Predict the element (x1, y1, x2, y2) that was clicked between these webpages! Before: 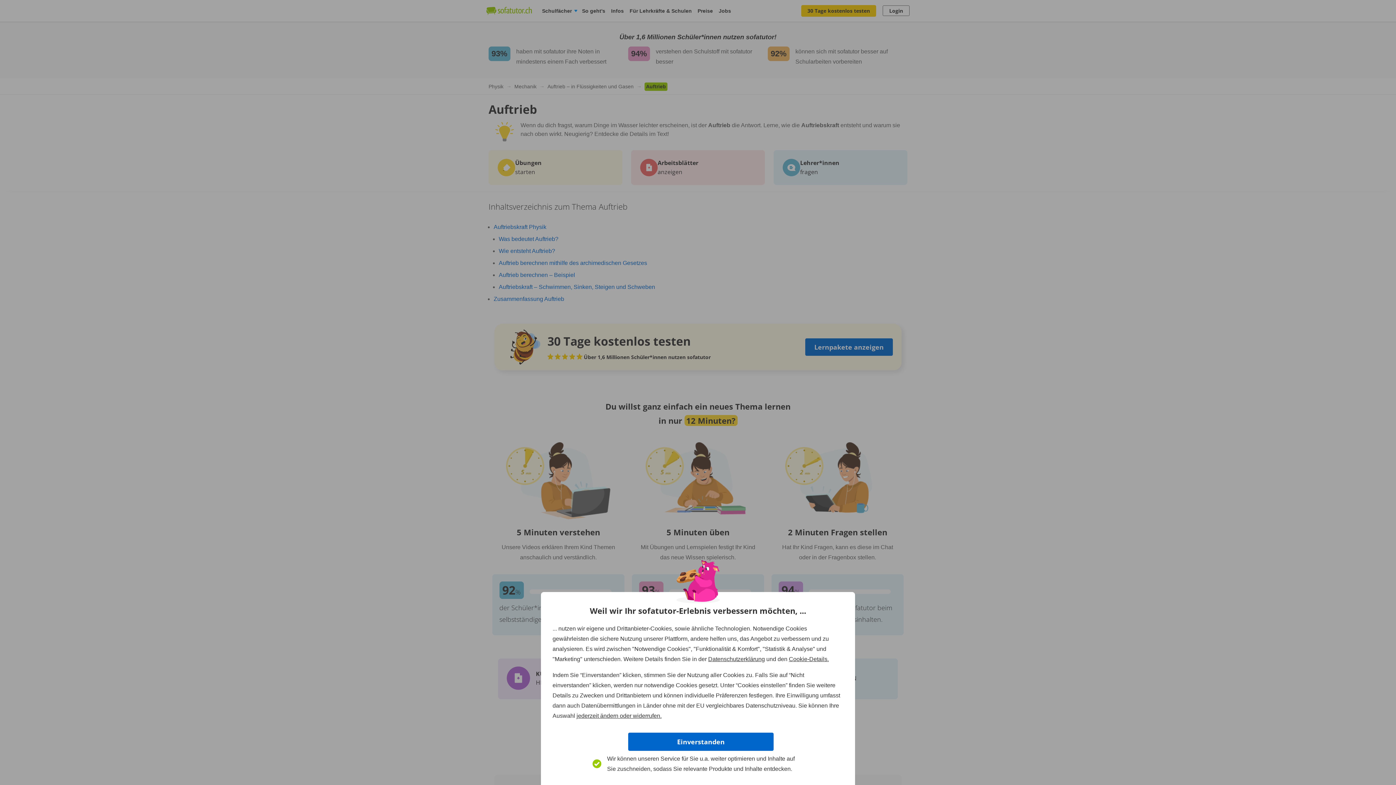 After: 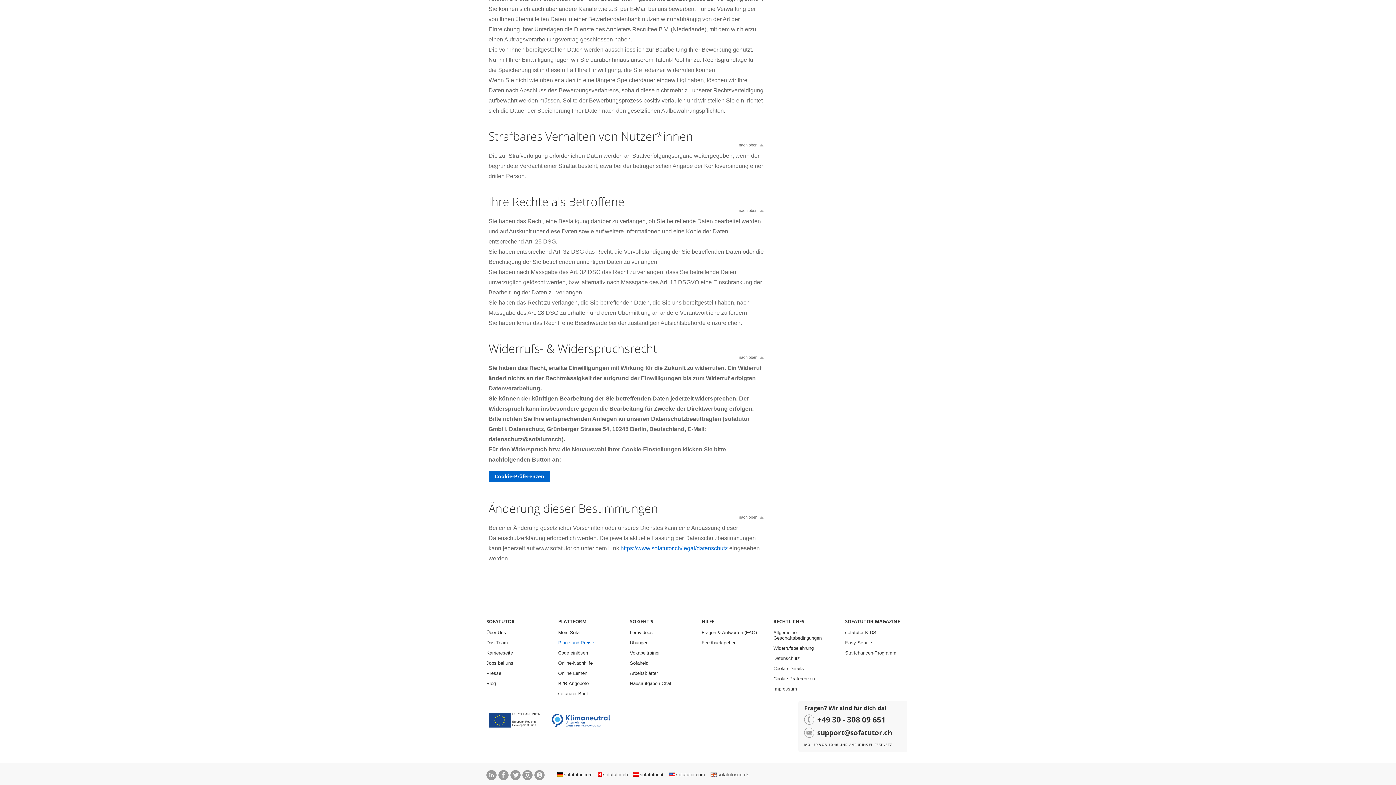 Action: label: jederzeit ändern oder widerrufen. bbox: (576, 713, 661, 719)